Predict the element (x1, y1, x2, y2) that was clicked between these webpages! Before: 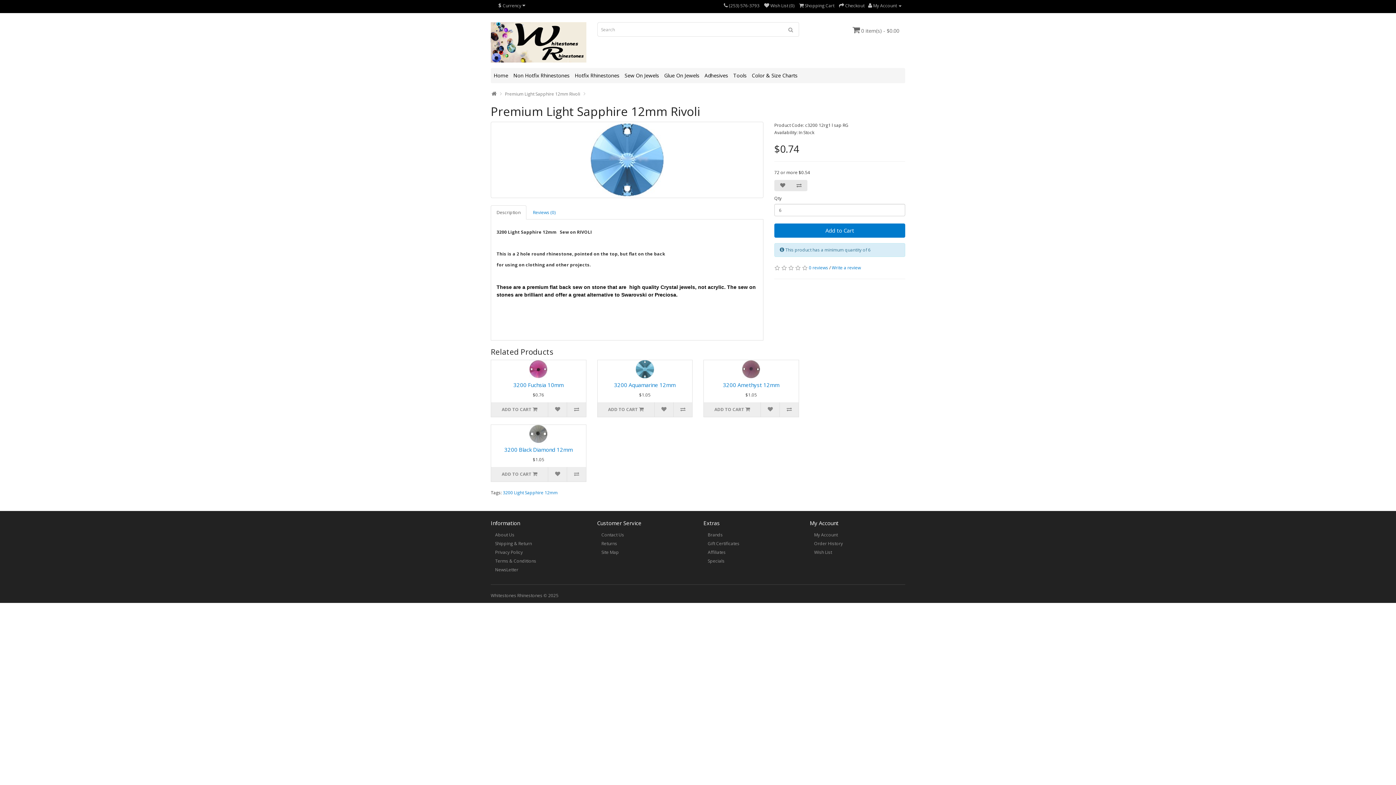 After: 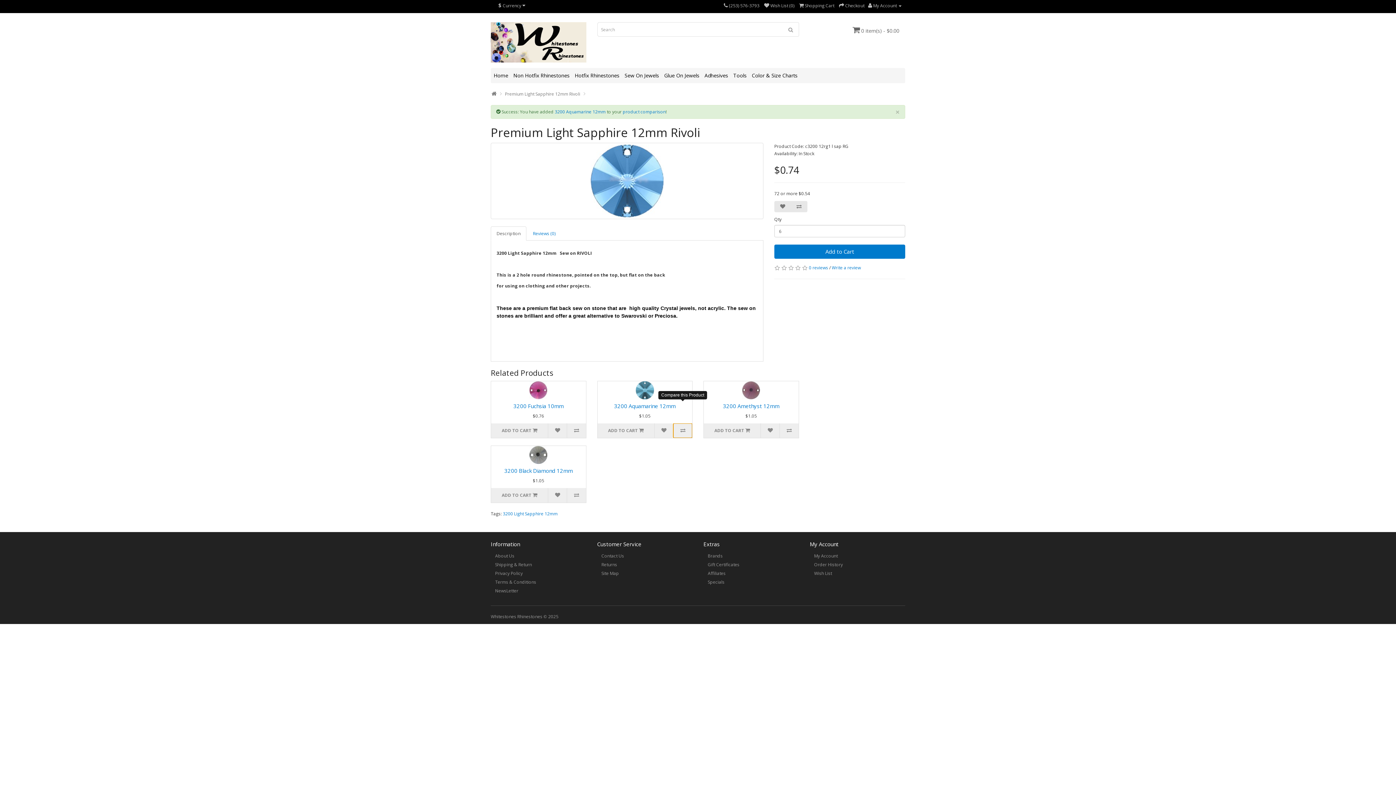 Action: bbox: (673, 402, 692, 417)